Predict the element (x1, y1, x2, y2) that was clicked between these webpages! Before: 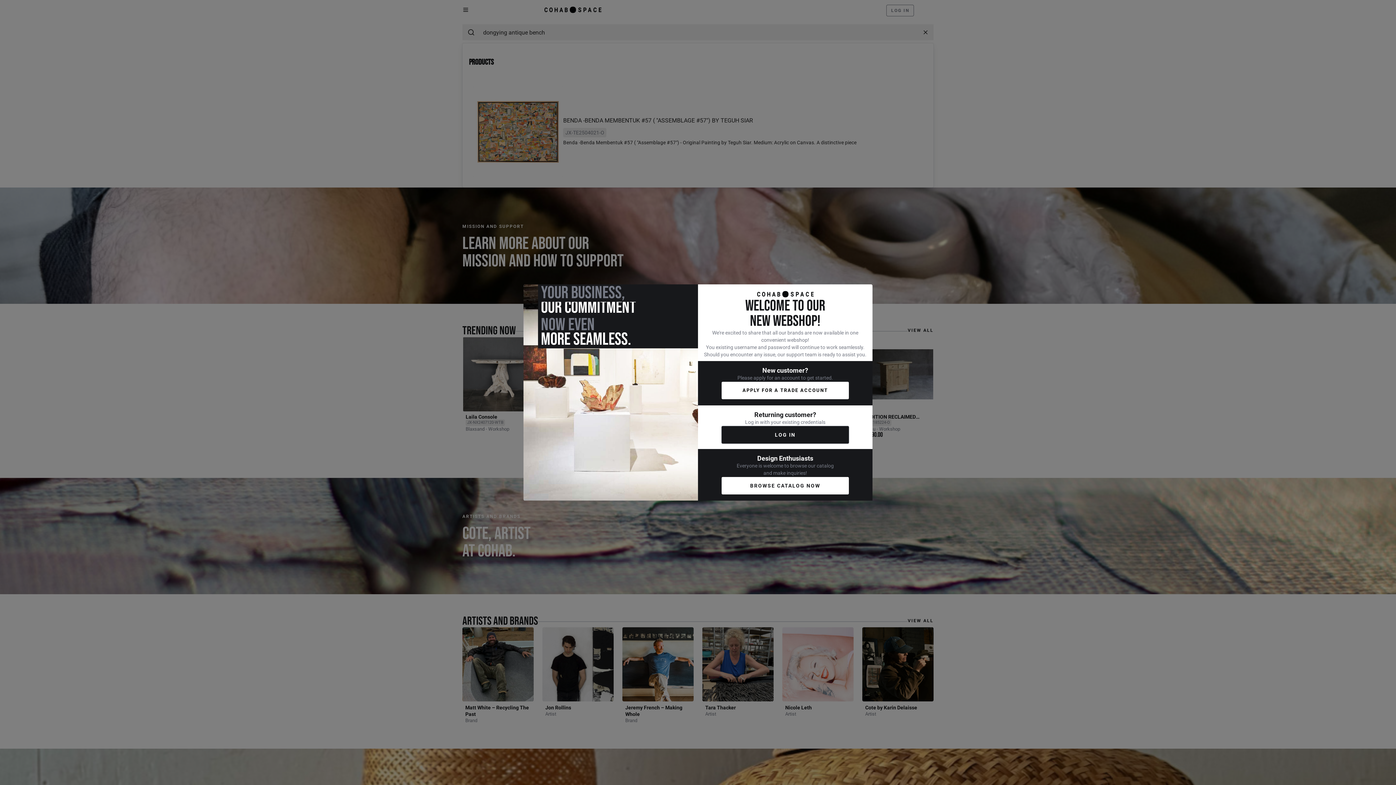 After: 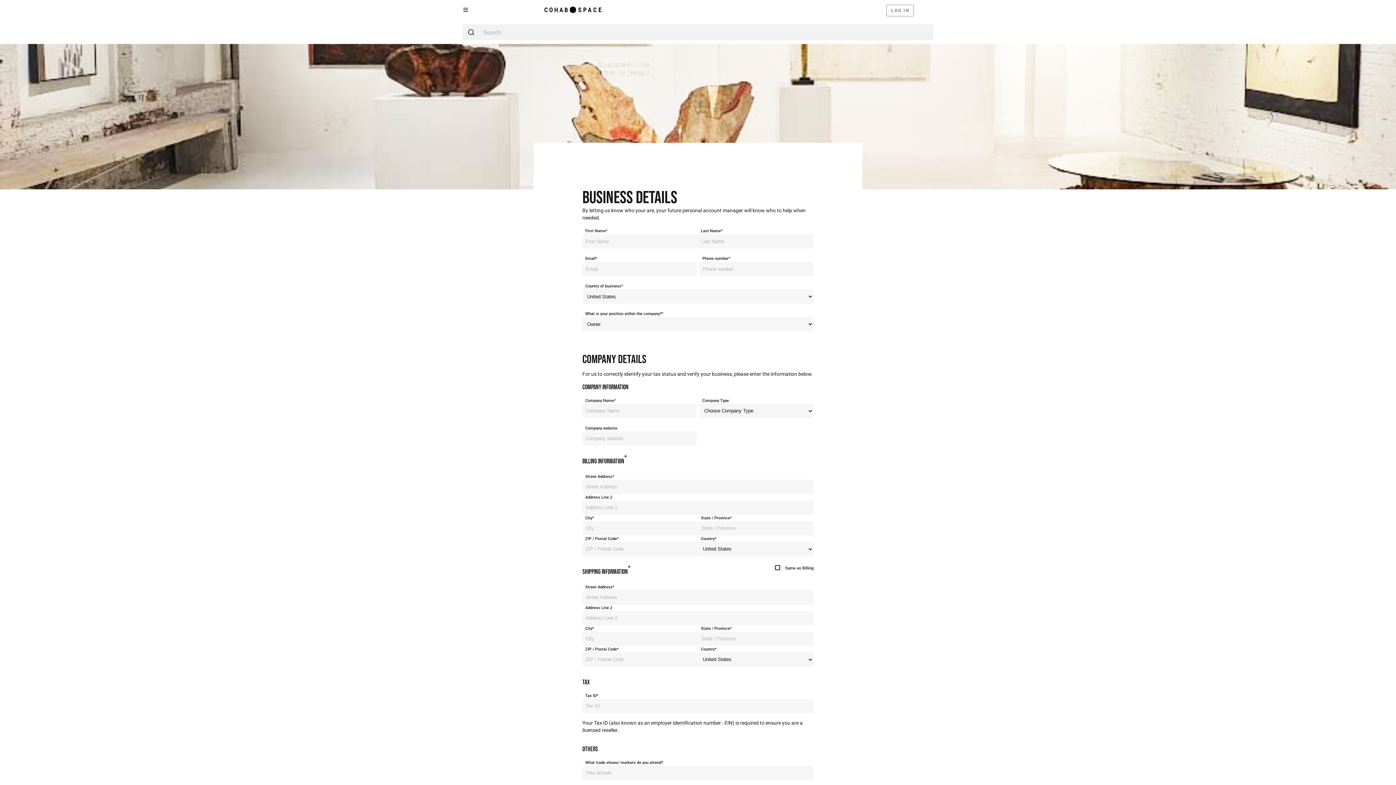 Action: label: APPLY FOR A TRADE ACCOUNT bbox: (721, 381, 849, 399)